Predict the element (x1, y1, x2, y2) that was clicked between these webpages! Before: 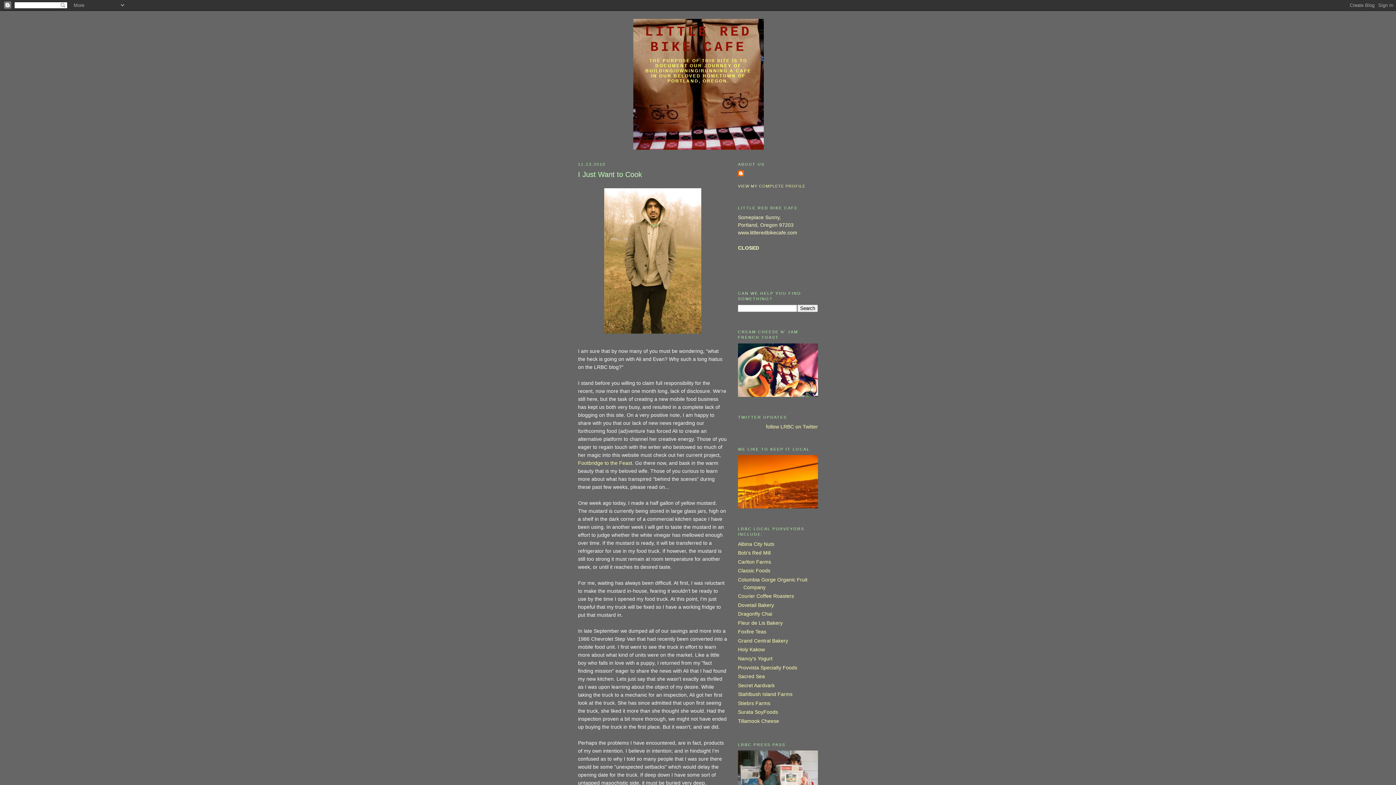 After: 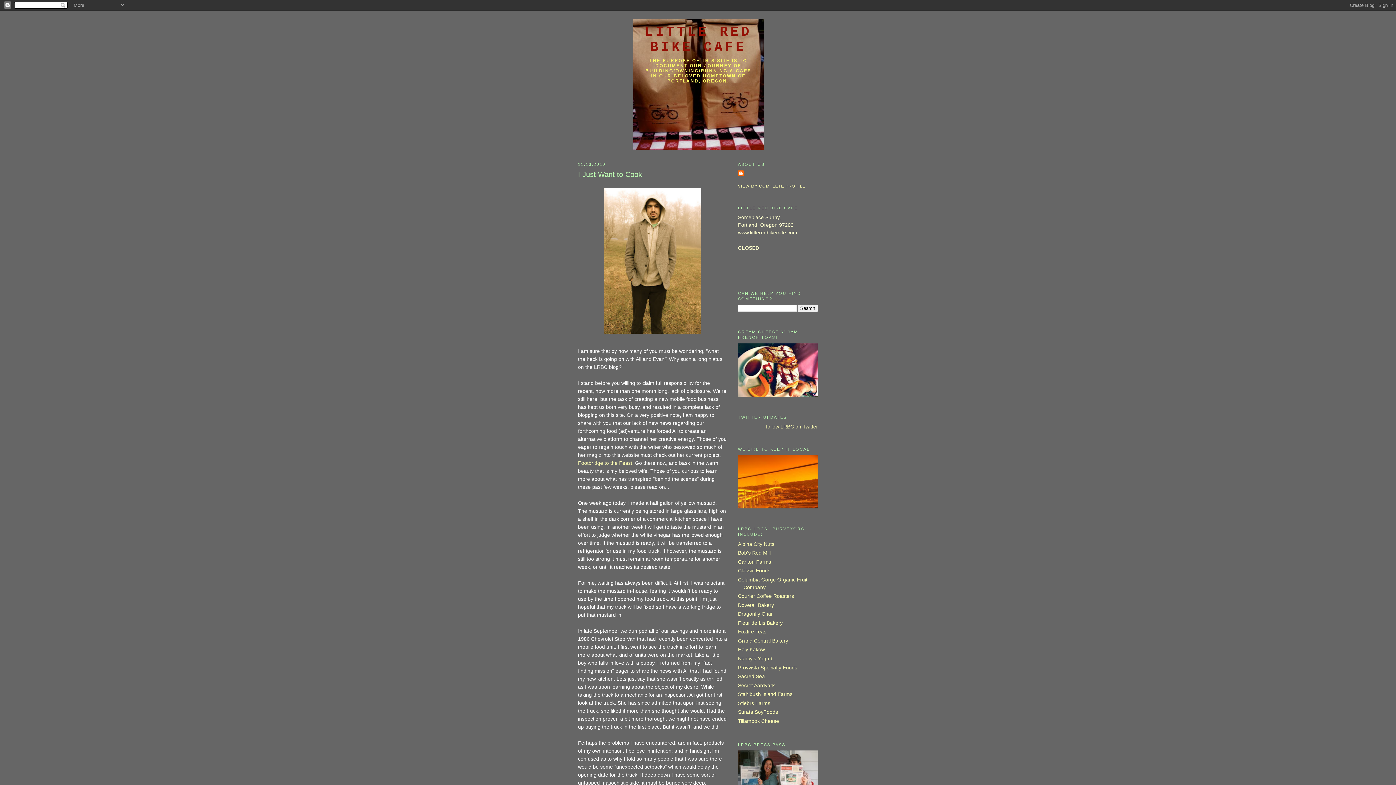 Action: label: I Just Want to Cook bbox: (578, 169, 727, 179)